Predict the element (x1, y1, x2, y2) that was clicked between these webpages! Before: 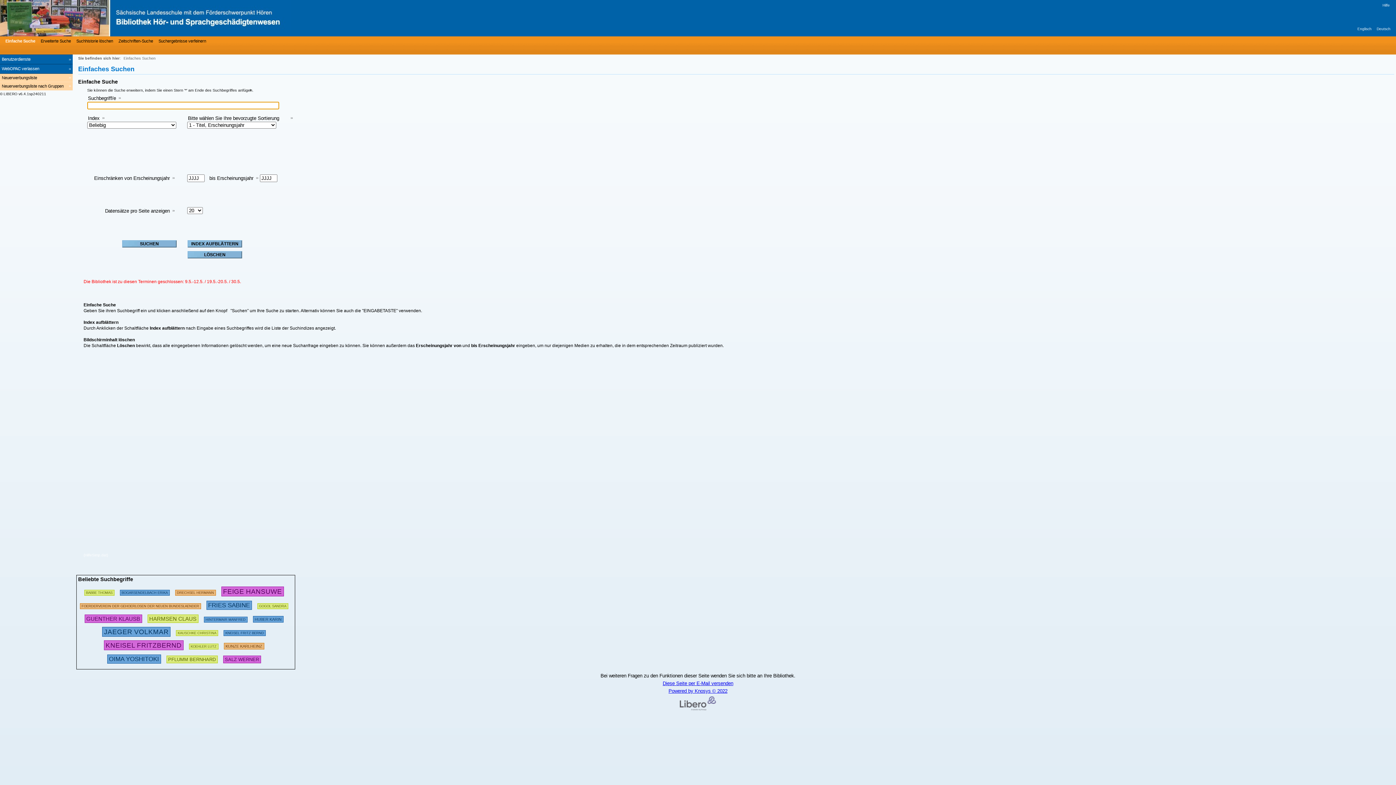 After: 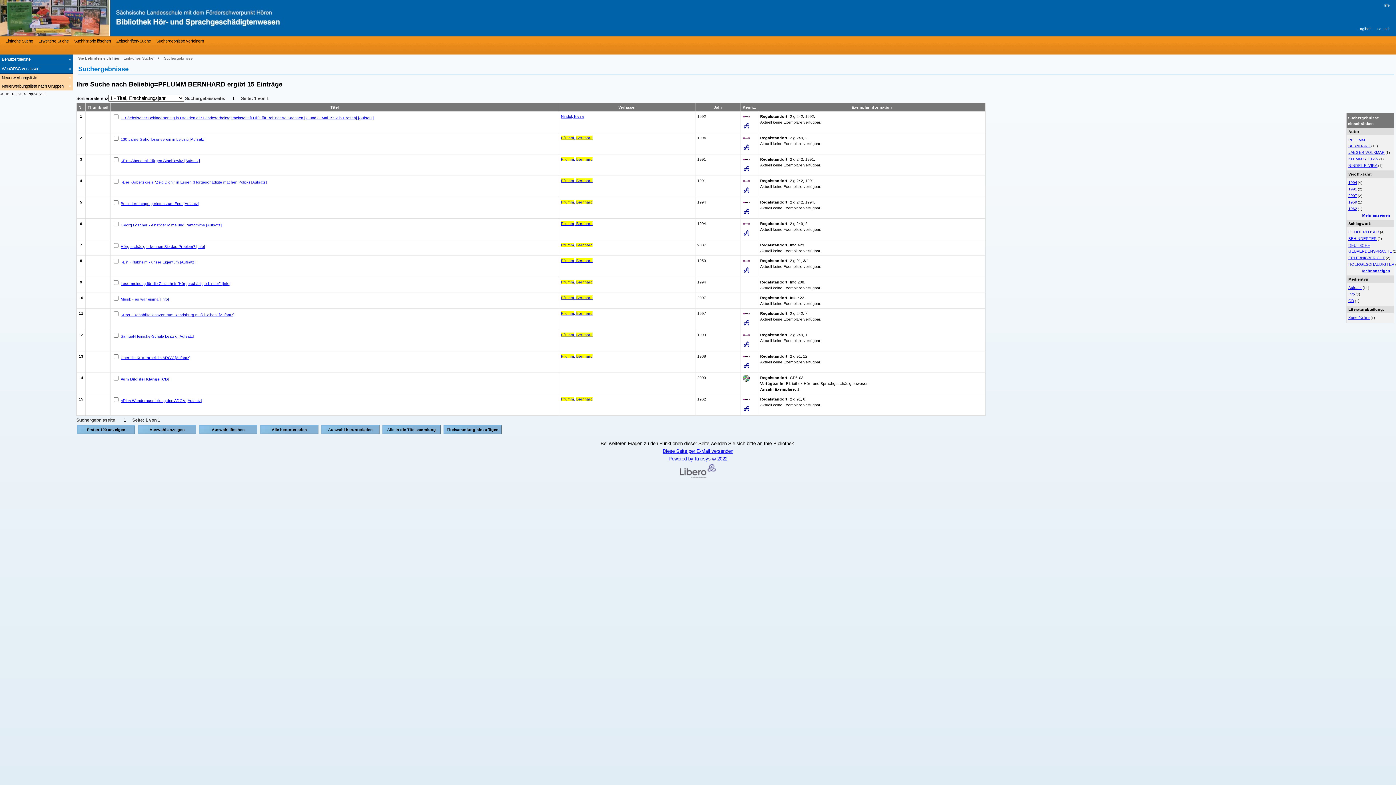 Action: label: 289488 Suchen  - Letzte Suche: 15 exakte Treffer bbox: (166, 655, 217, 662)